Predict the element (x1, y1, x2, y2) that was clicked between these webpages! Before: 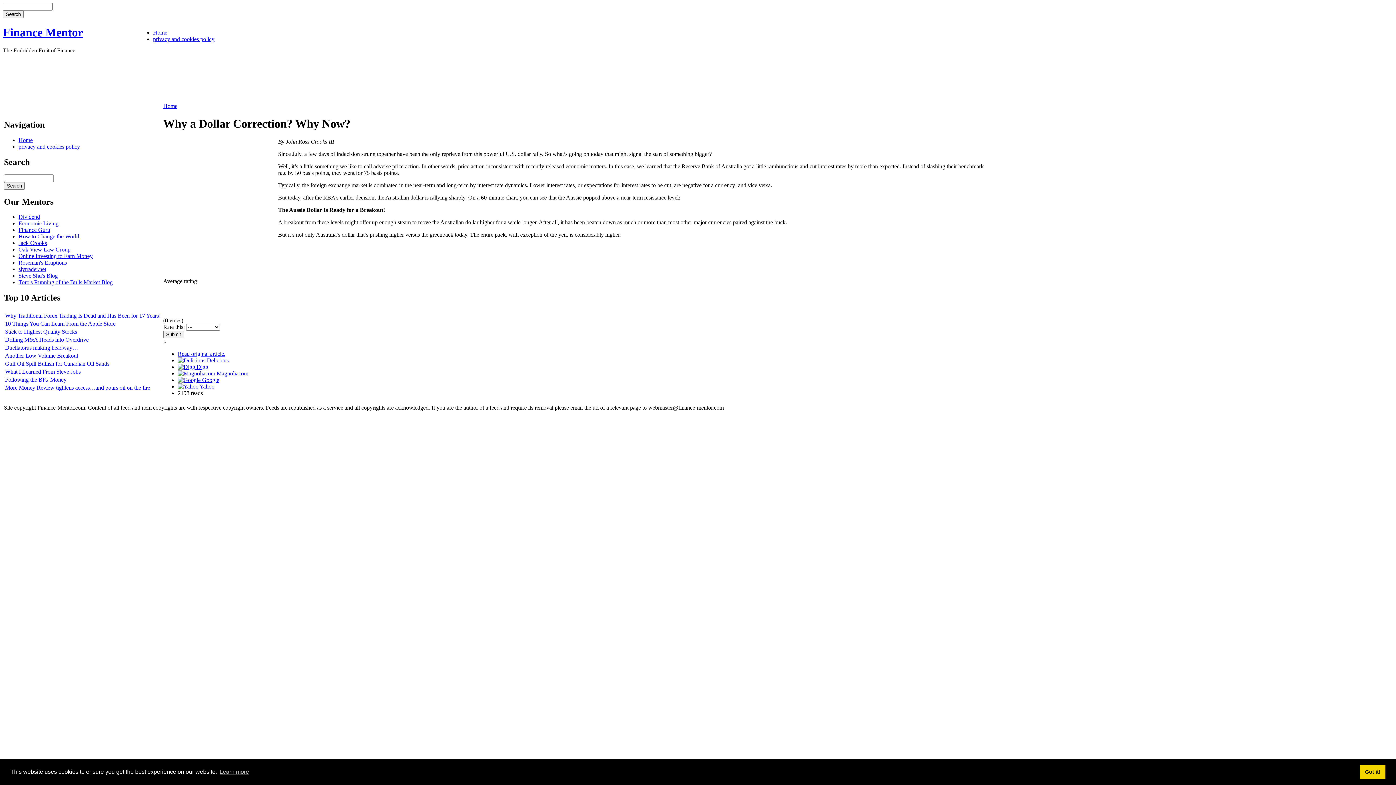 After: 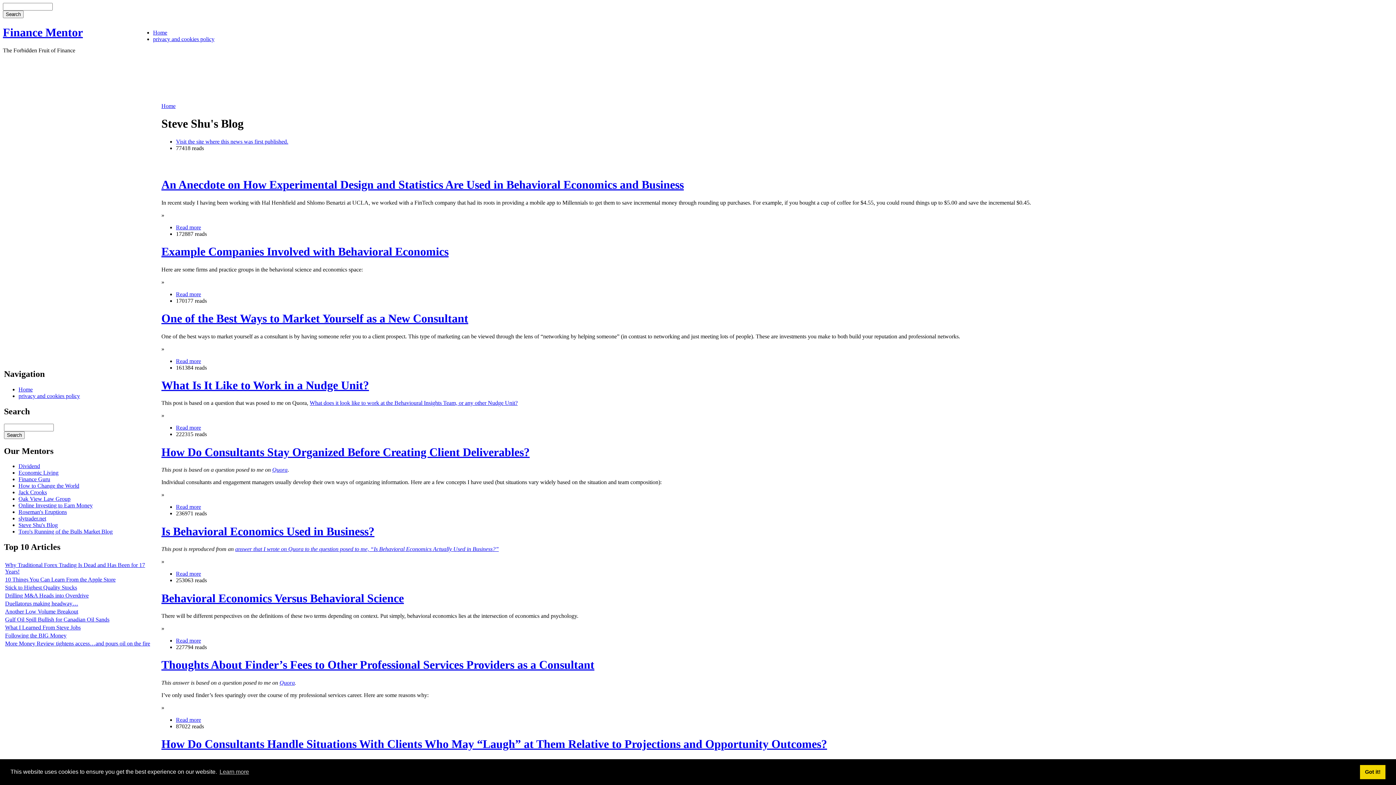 Action: label: Steve Shu's Blog bbox: (18, 272, 57, 279)